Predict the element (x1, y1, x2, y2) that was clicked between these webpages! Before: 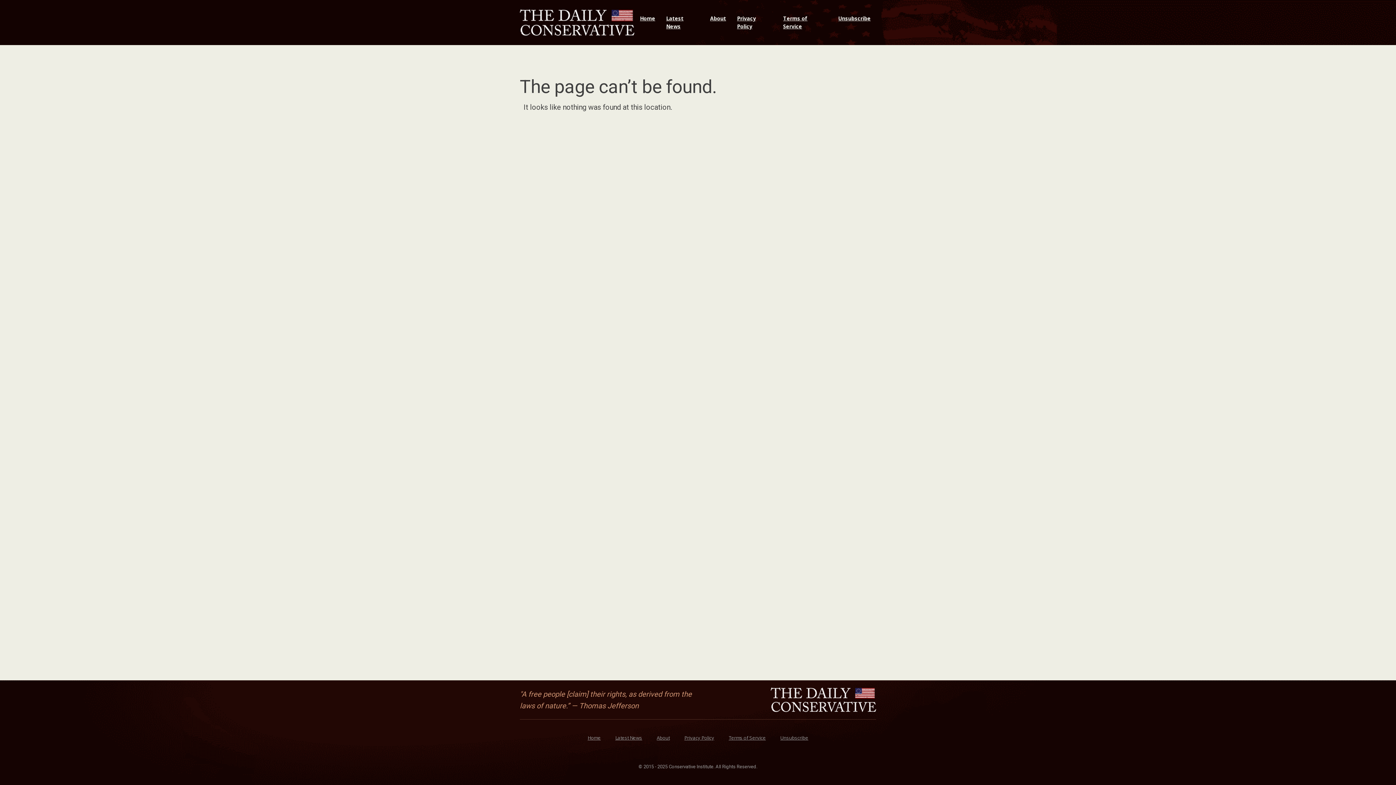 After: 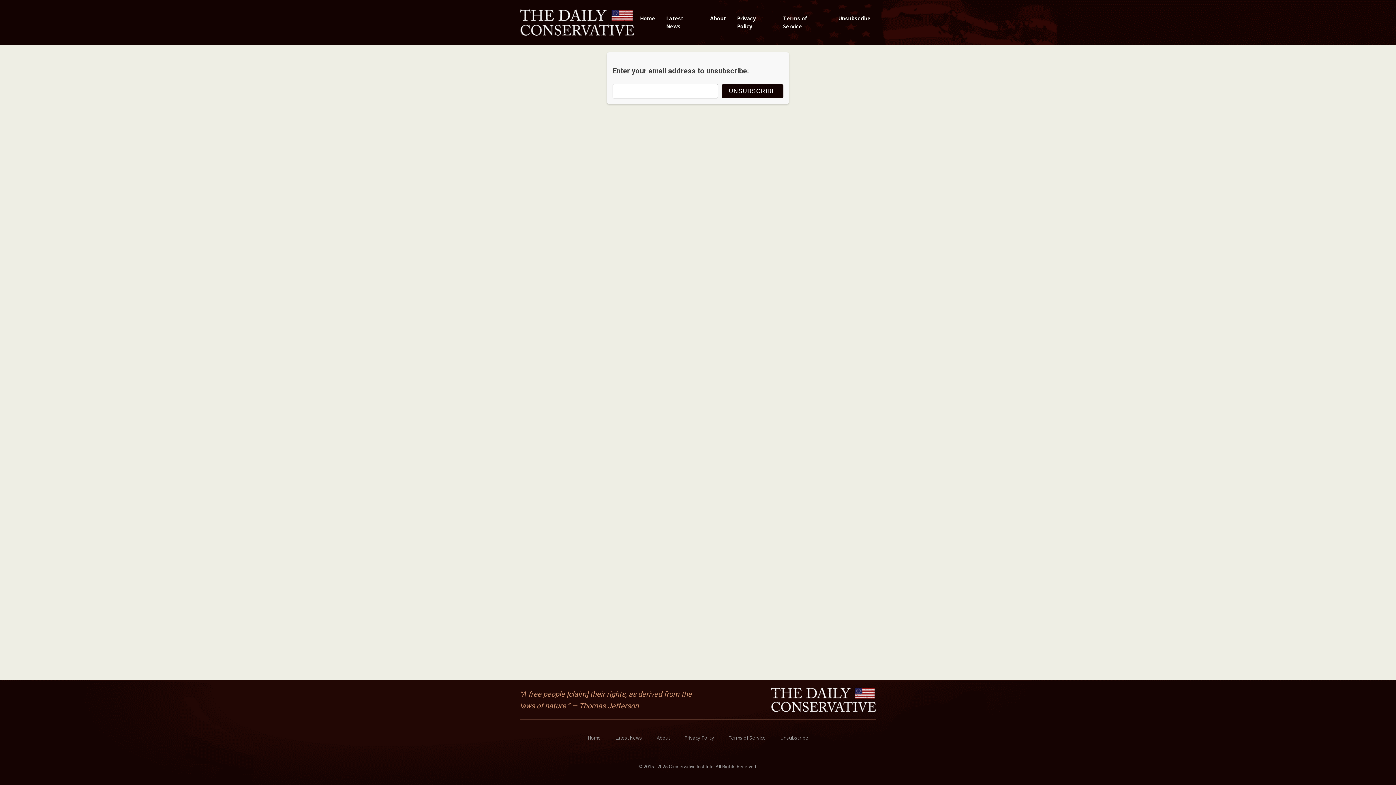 Action: bbox: (833, 7, 876, 29) label: Unsubscribe